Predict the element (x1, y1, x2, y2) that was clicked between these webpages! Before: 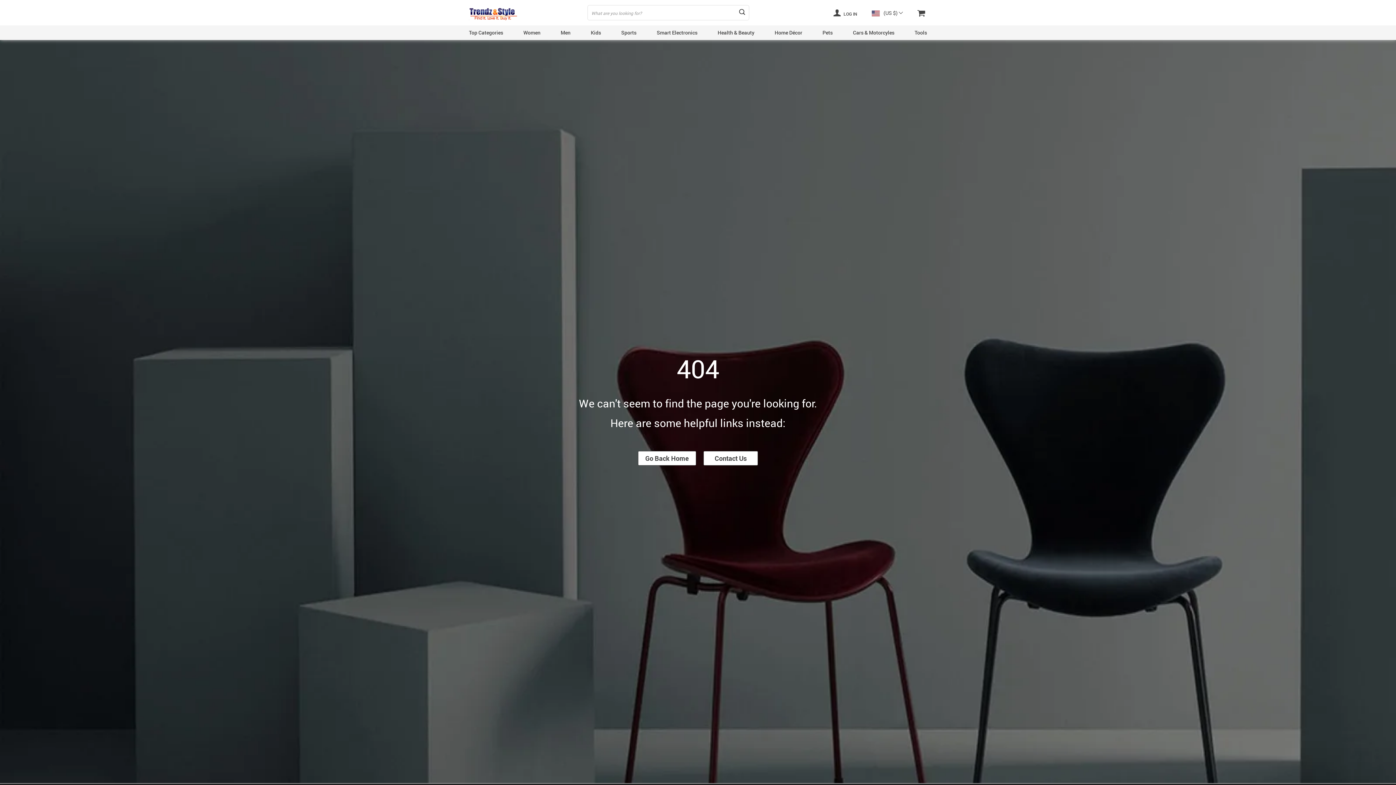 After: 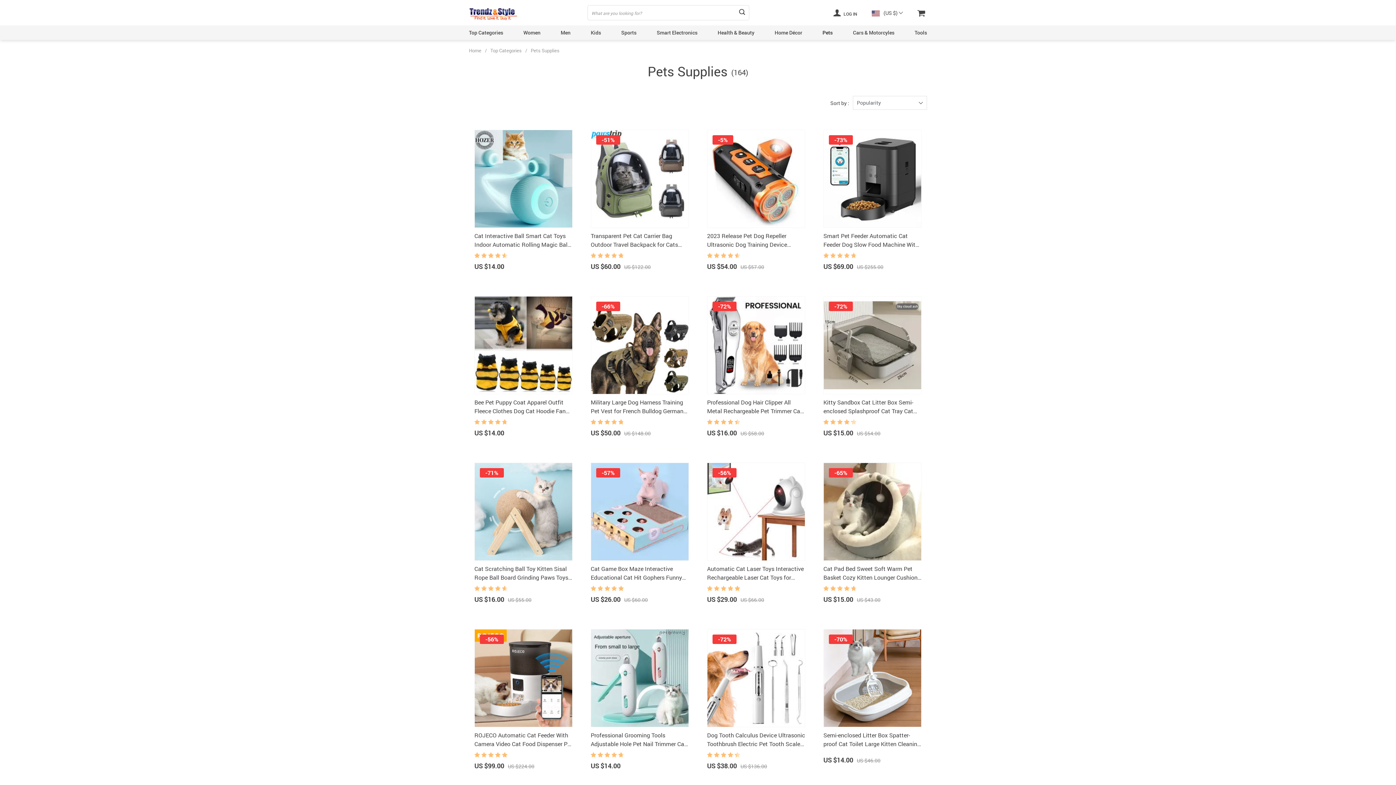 Action: label: Pets bbox: (822, 29, 832, 36)